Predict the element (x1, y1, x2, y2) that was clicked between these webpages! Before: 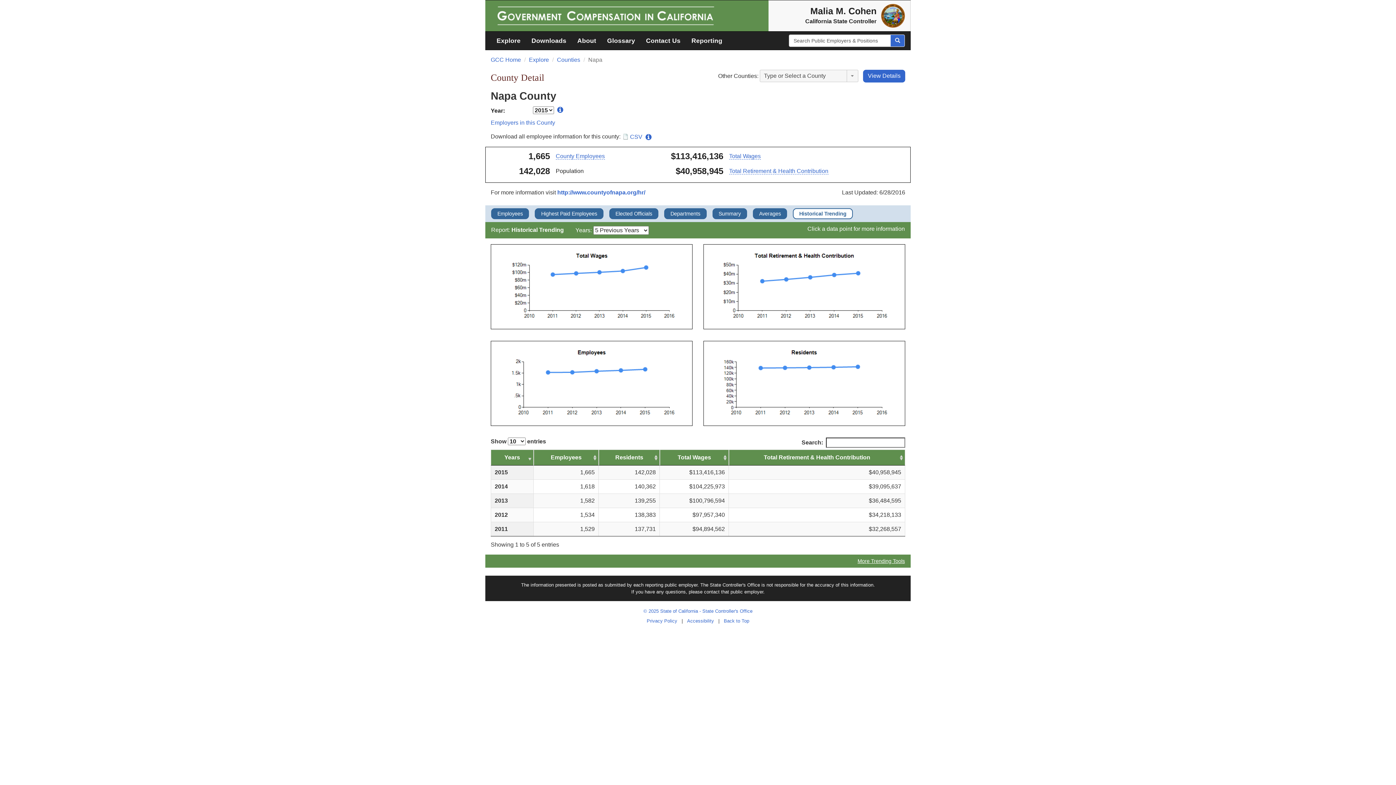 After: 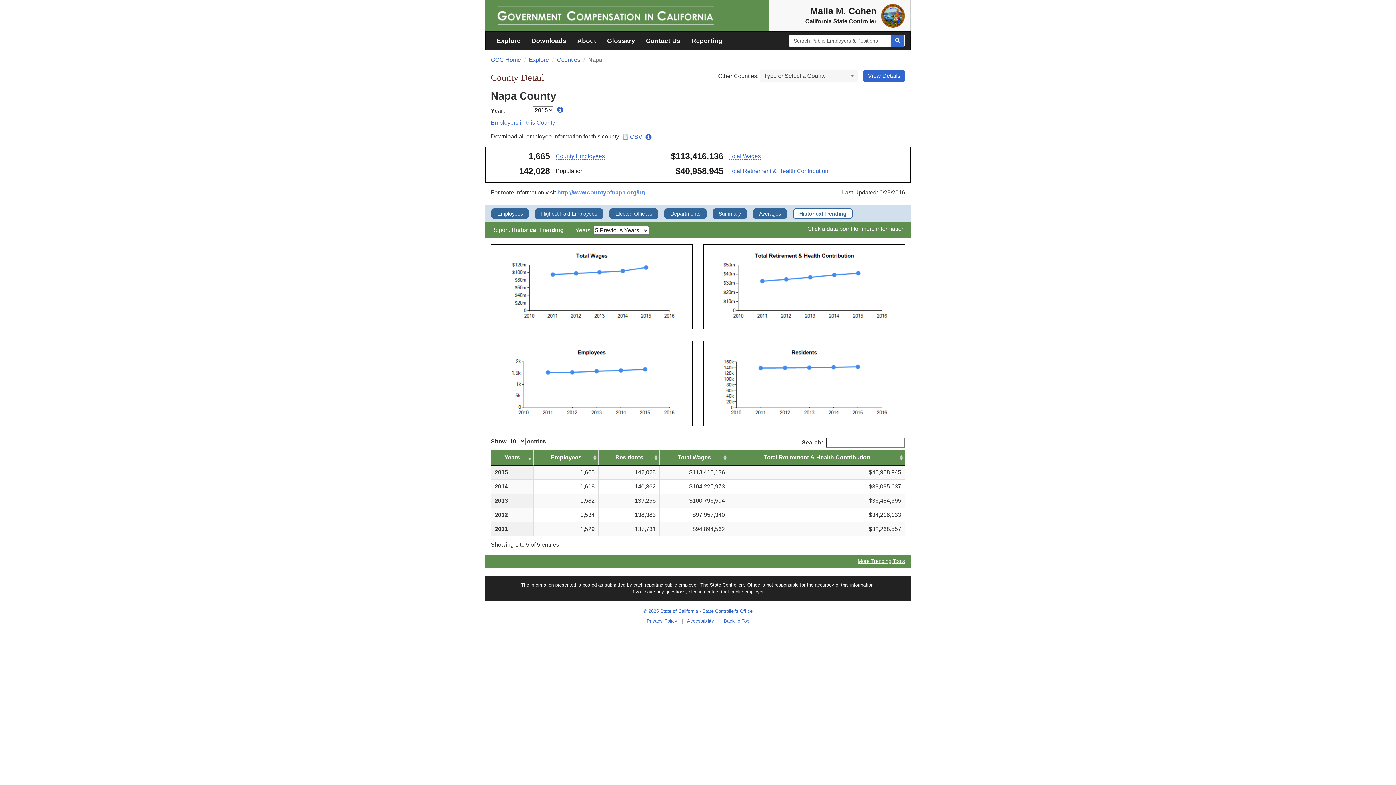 Action: bbox: (557, 189, 645, 195) label: http://www.countyofnapa.org/hr/